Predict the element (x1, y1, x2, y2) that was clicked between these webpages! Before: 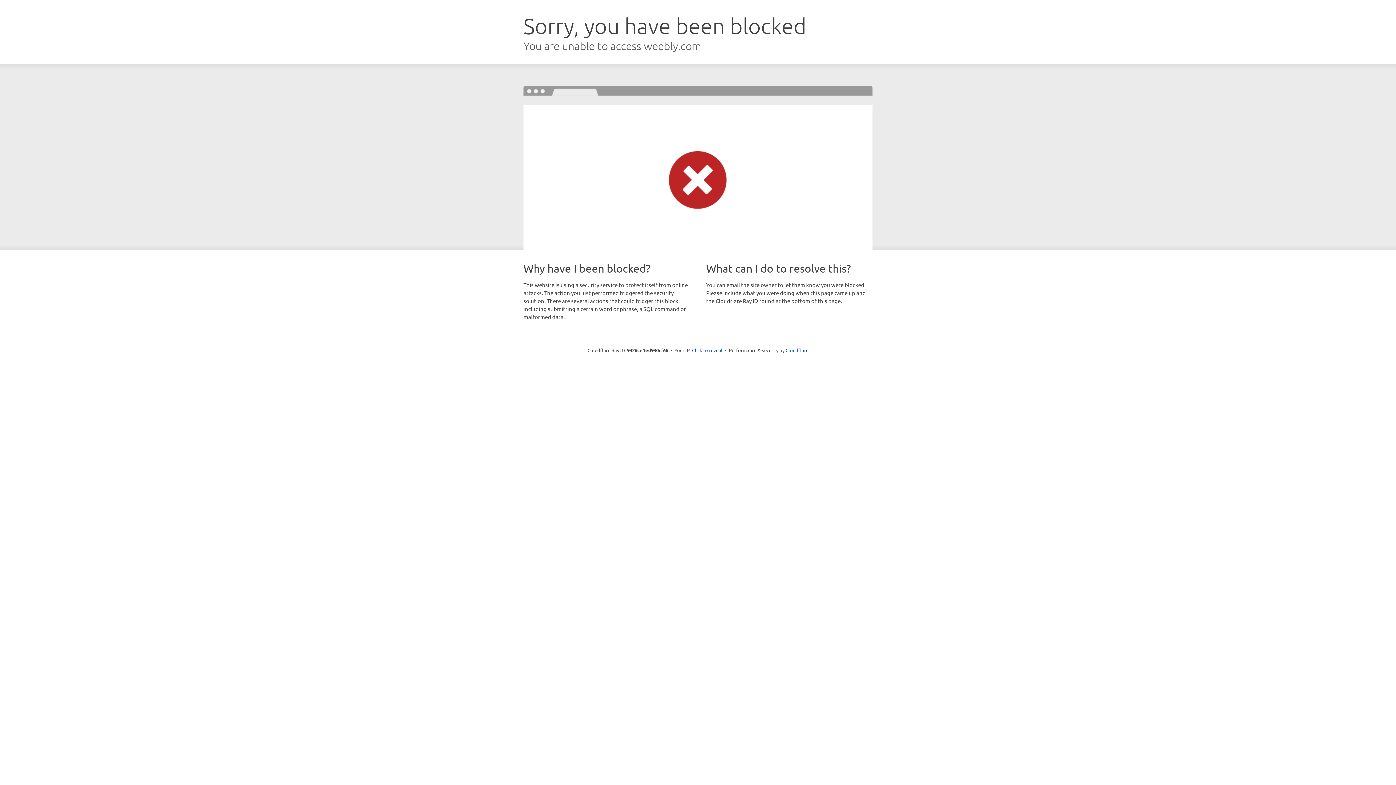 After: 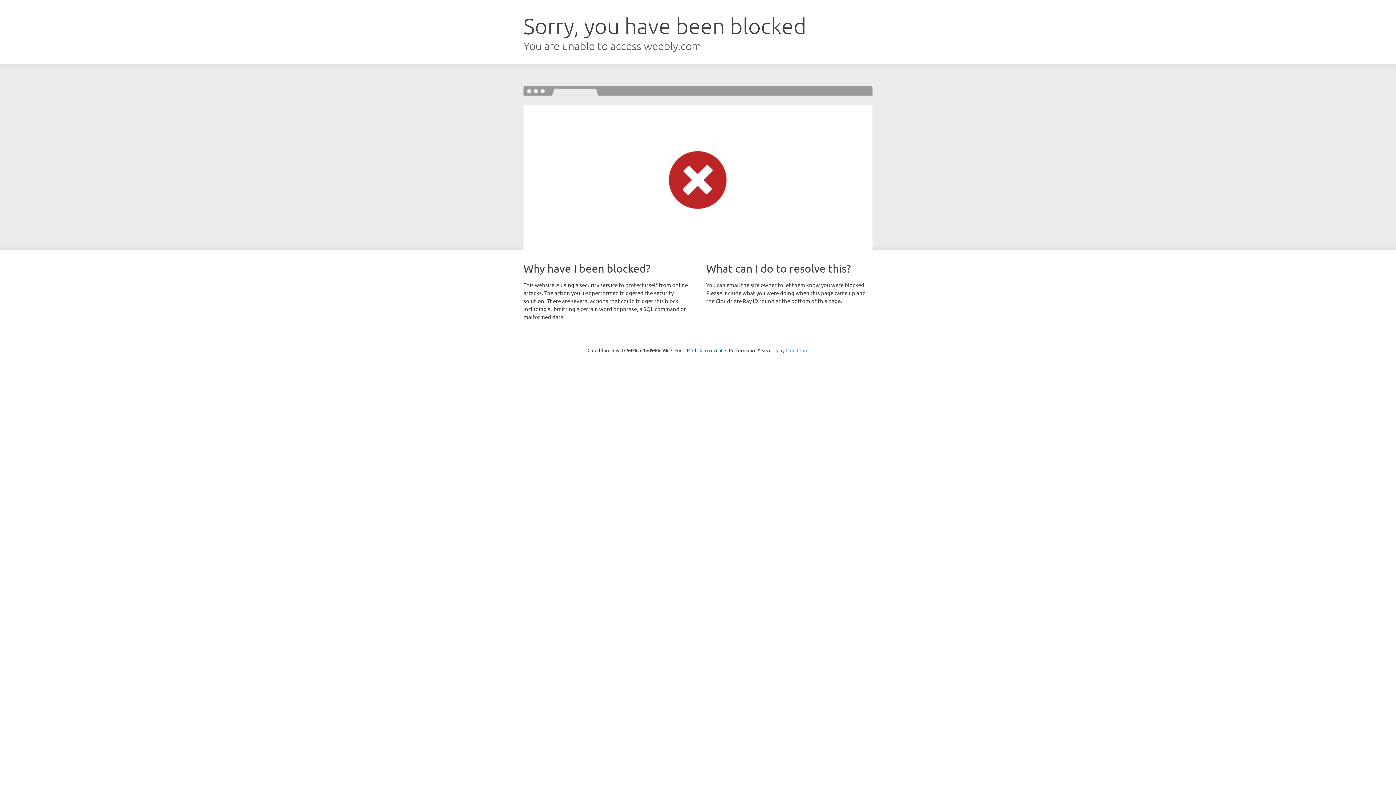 Action: label: Cloudflare bbox: (785, 347, 808, 353)